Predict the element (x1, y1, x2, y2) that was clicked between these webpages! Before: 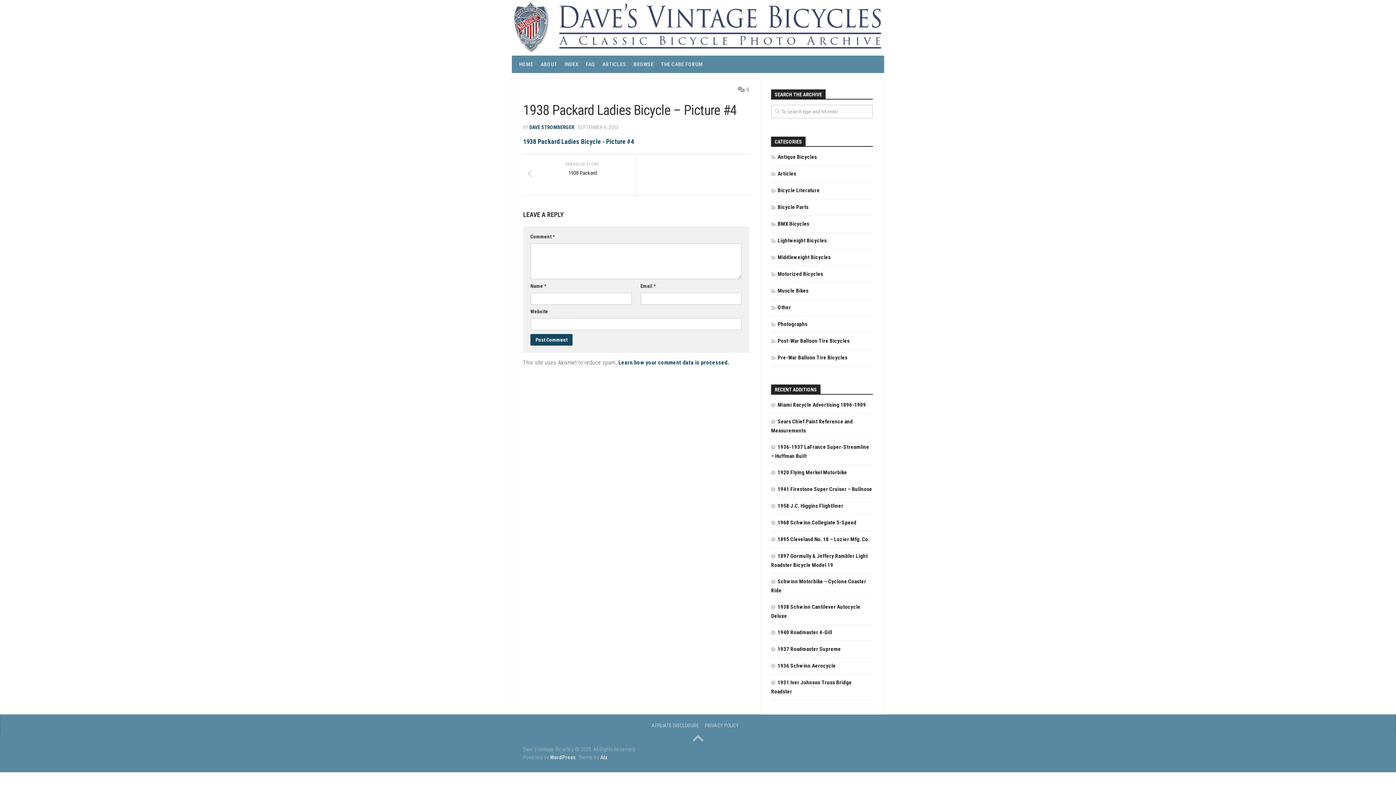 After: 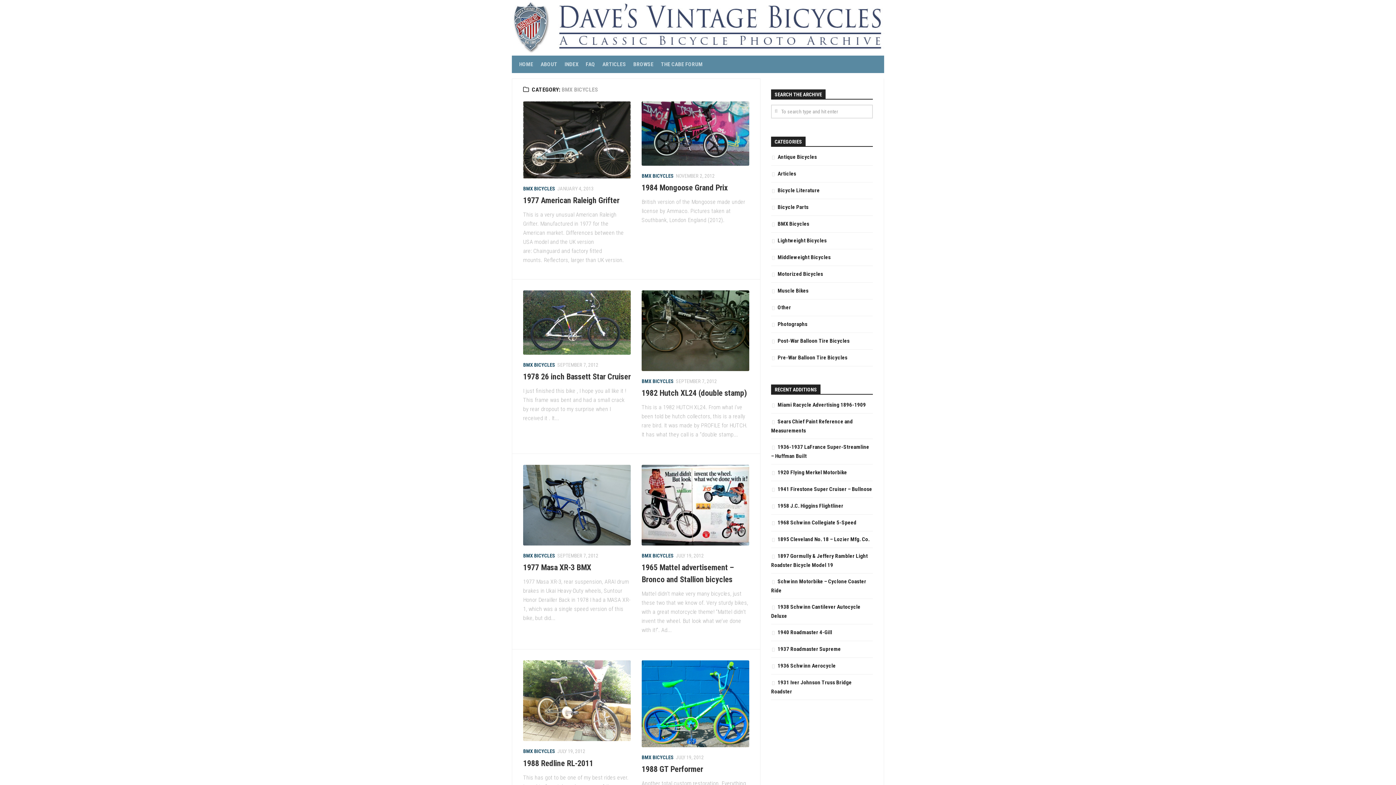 Action: bbox: (771, 220, 809, 227) label: BMX Bicycles